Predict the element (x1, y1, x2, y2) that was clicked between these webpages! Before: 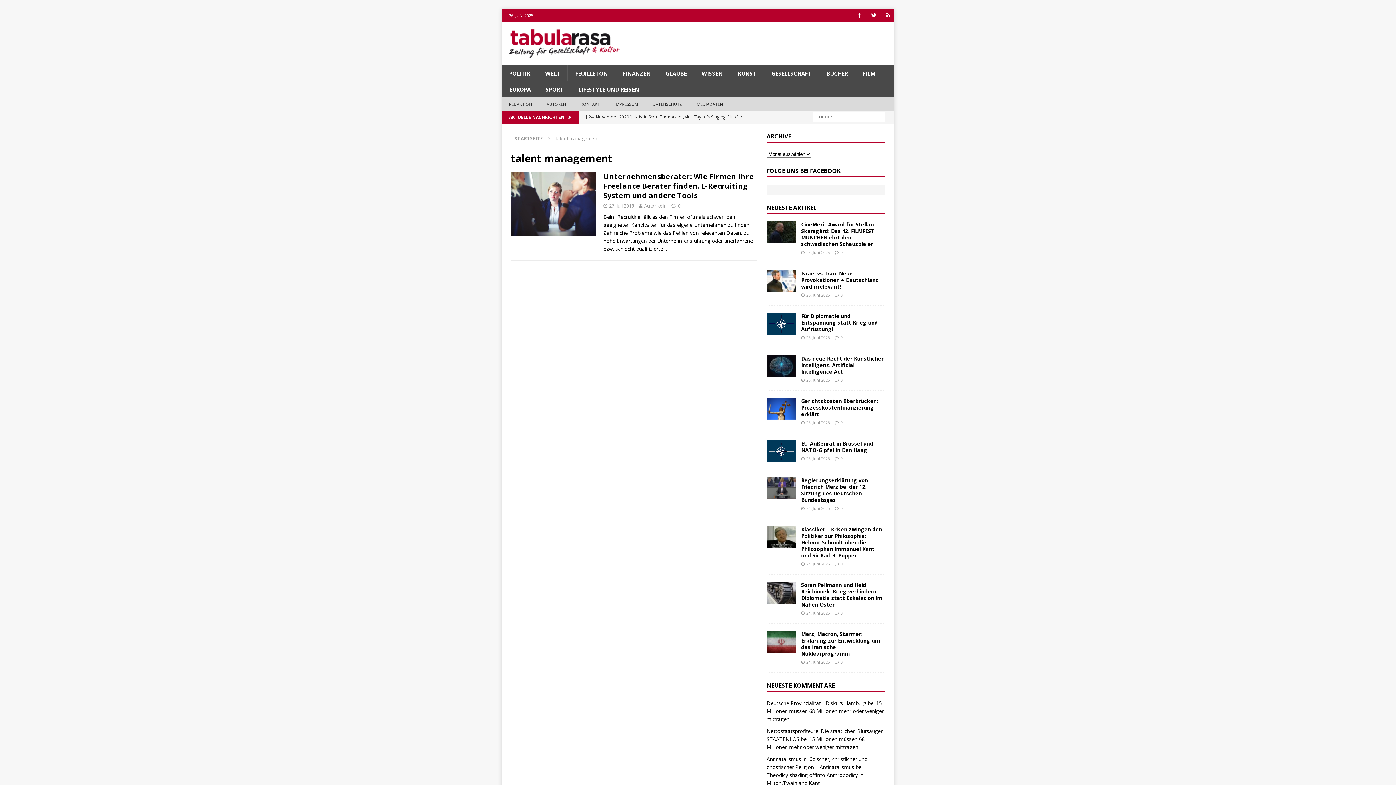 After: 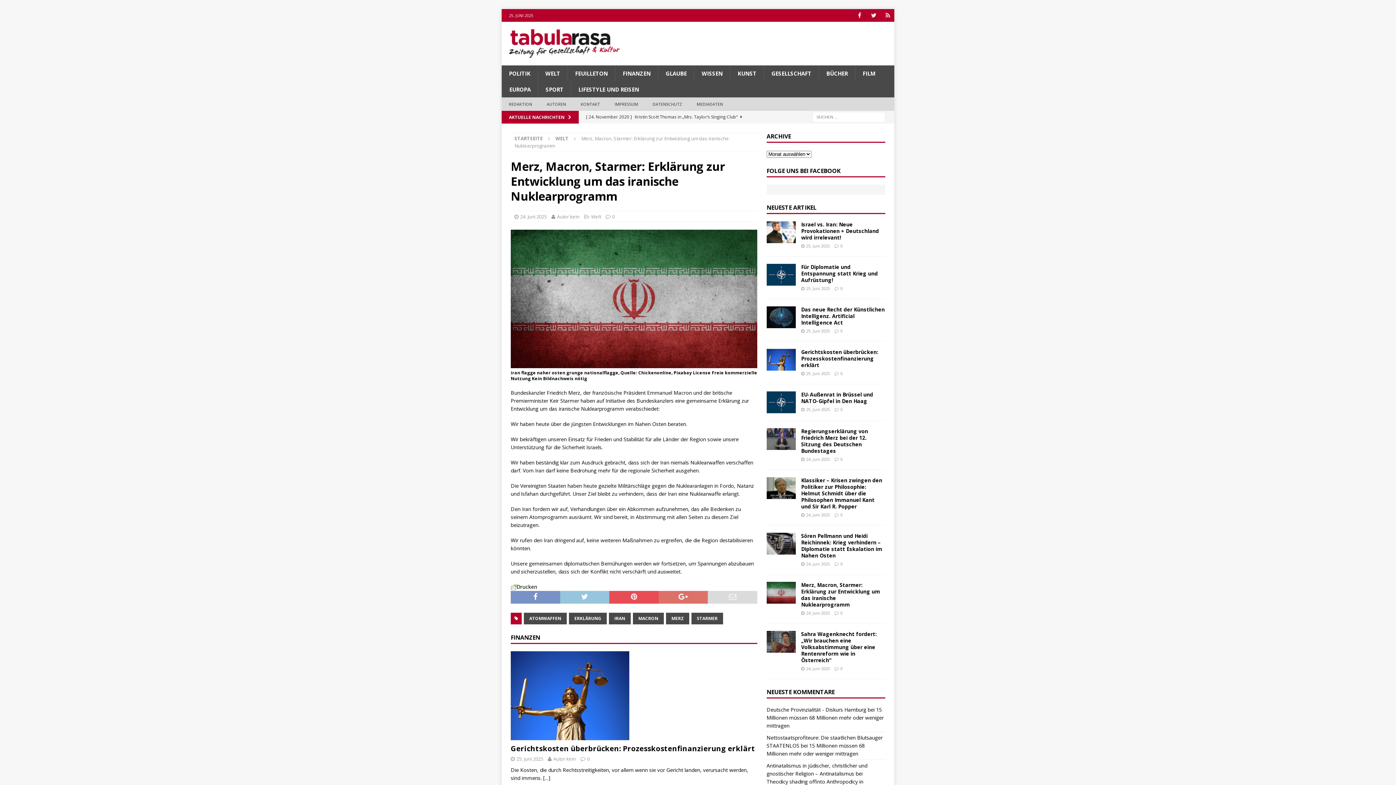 Action: bbox: (801, 630, 880, 657) label: Merz, Macron, Starmer: Erklärung zur Entwicklung um das iranische Nuklearprogramm